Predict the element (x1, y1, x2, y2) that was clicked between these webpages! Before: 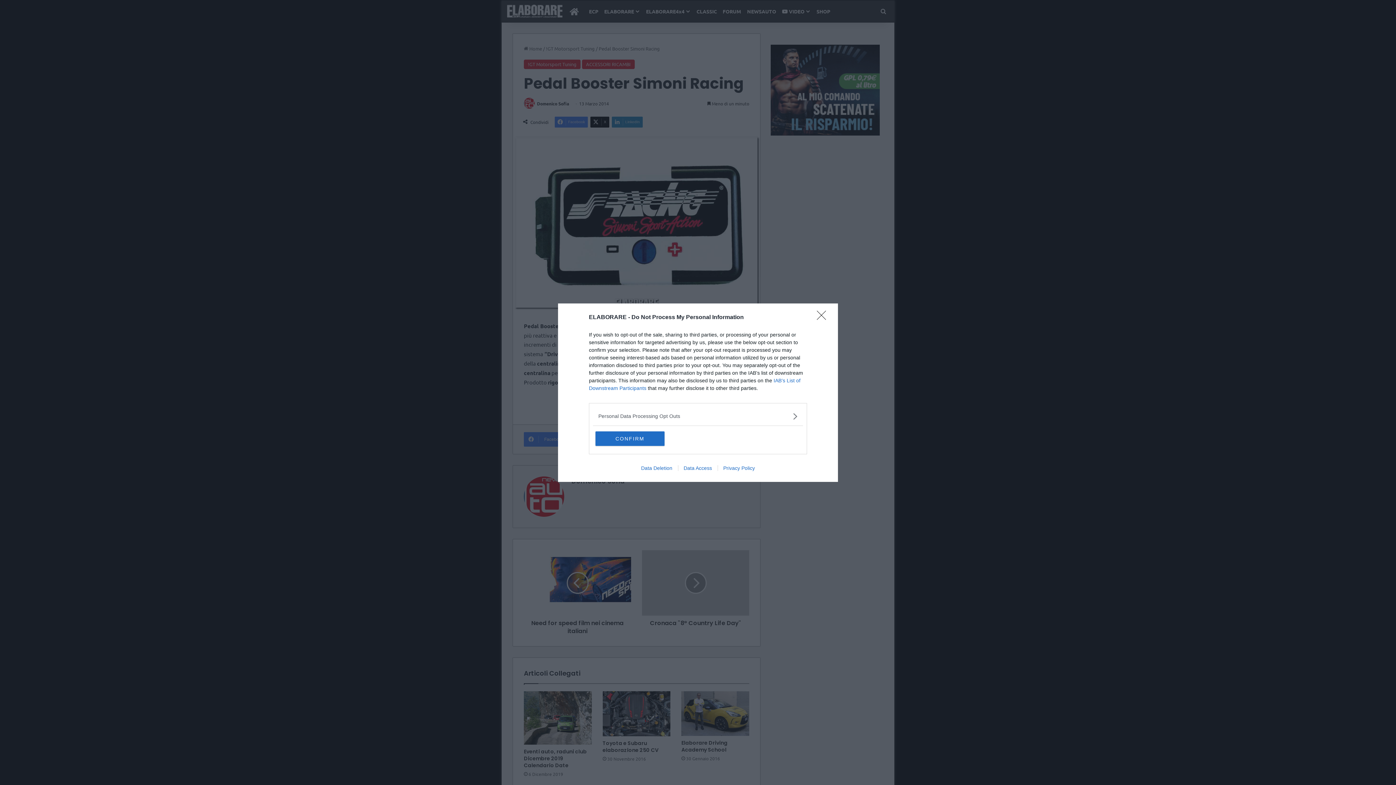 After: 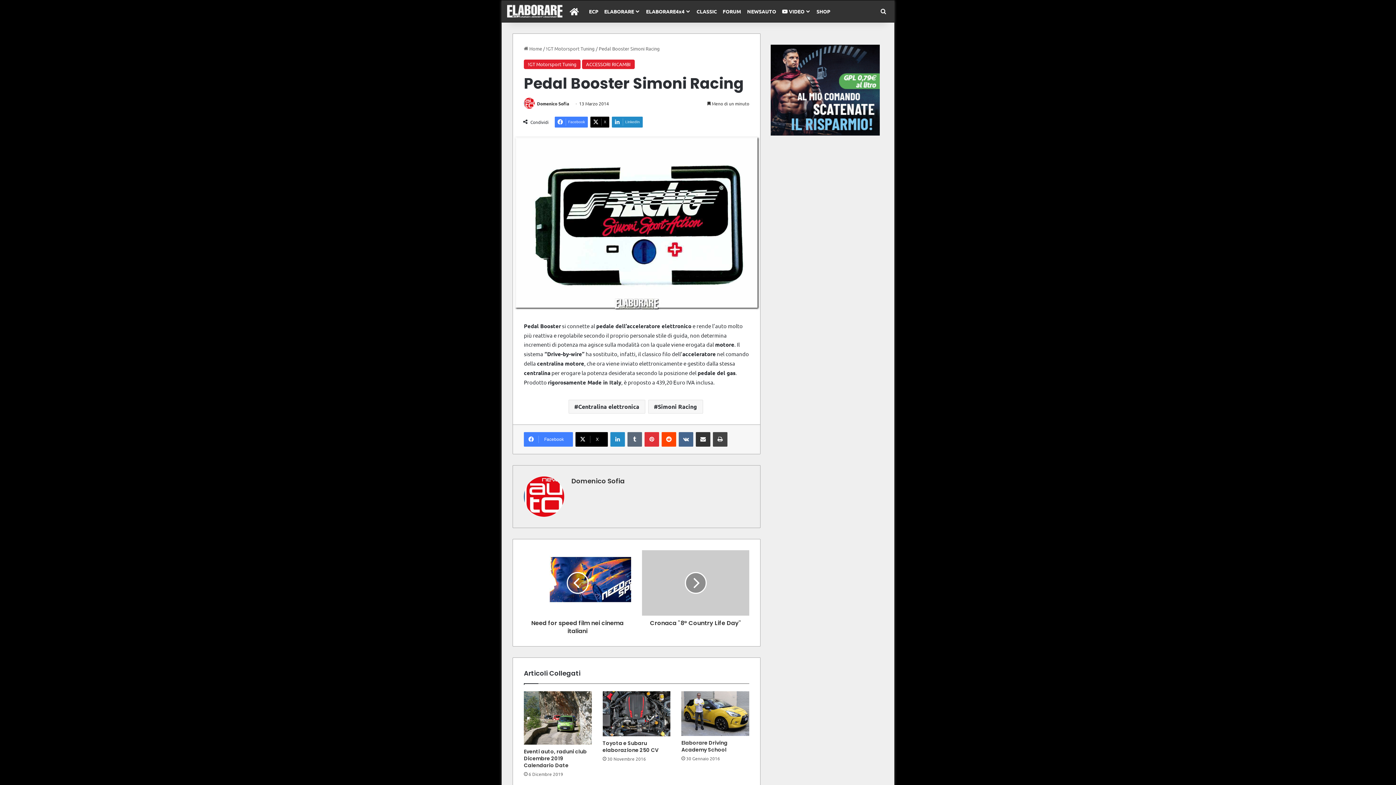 Action: label: CONFIRM bbox: (595, 431, 664, 446)